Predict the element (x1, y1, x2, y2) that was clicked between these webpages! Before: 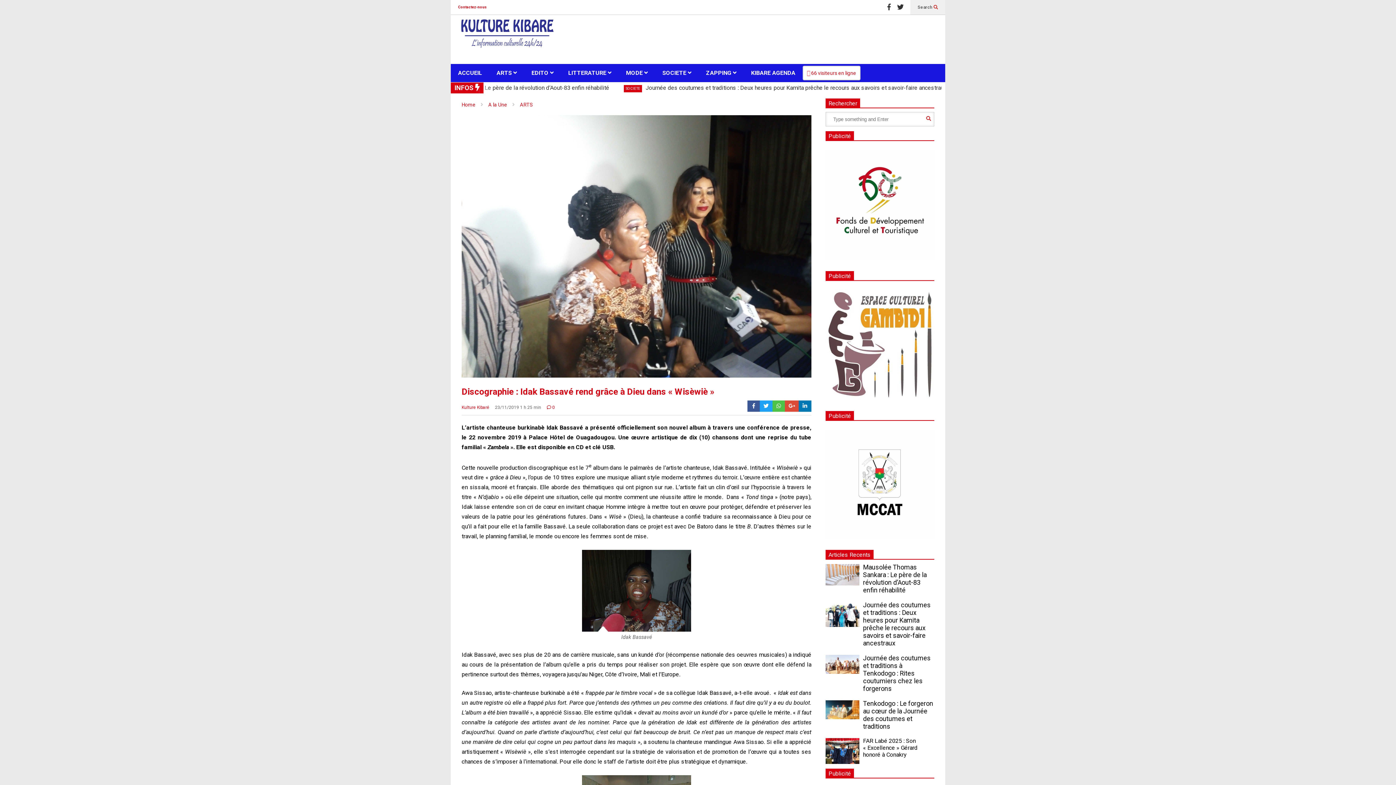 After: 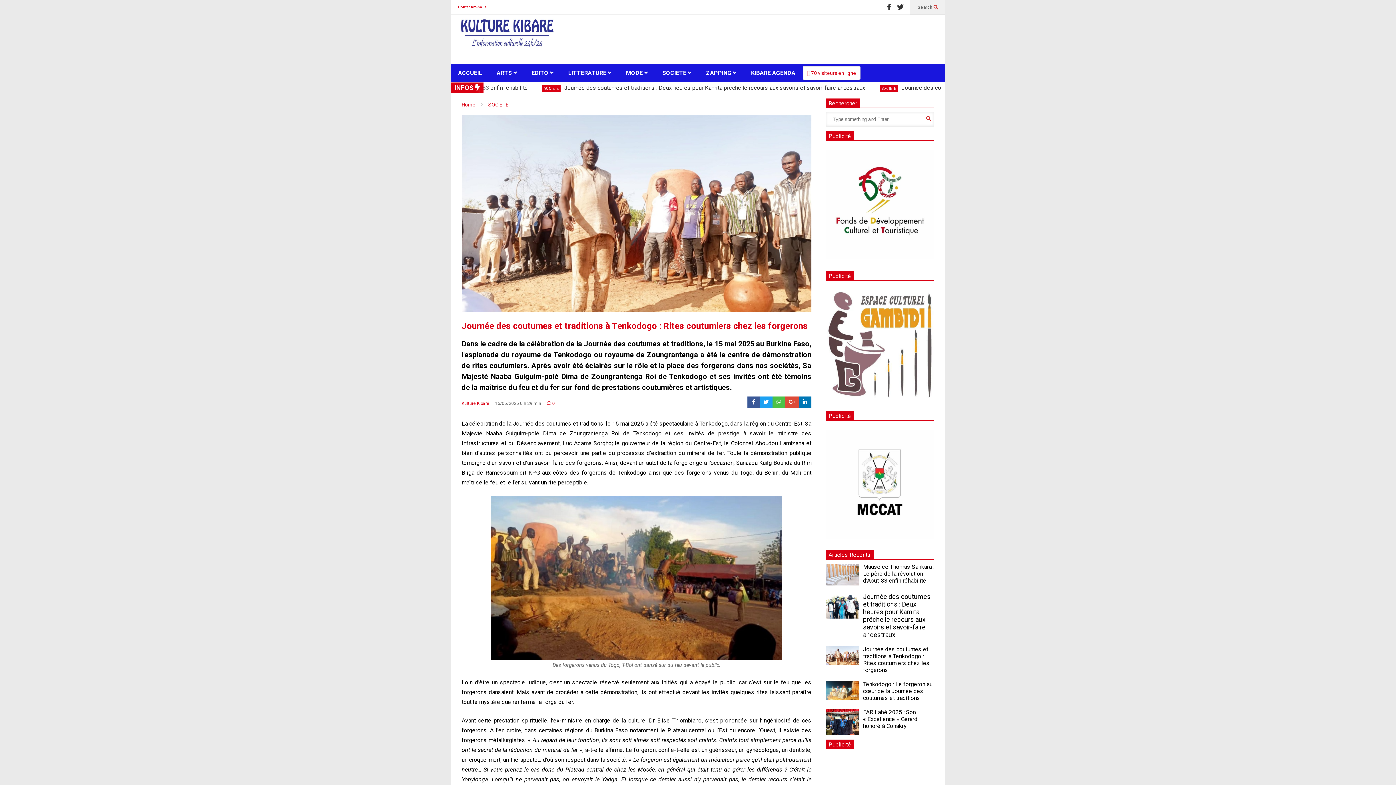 Action: bbox: (863, 654, 930, 692) label: Journée des coutumes et traditions à Tenkodogo : Rites coutumiers chez les forgerons